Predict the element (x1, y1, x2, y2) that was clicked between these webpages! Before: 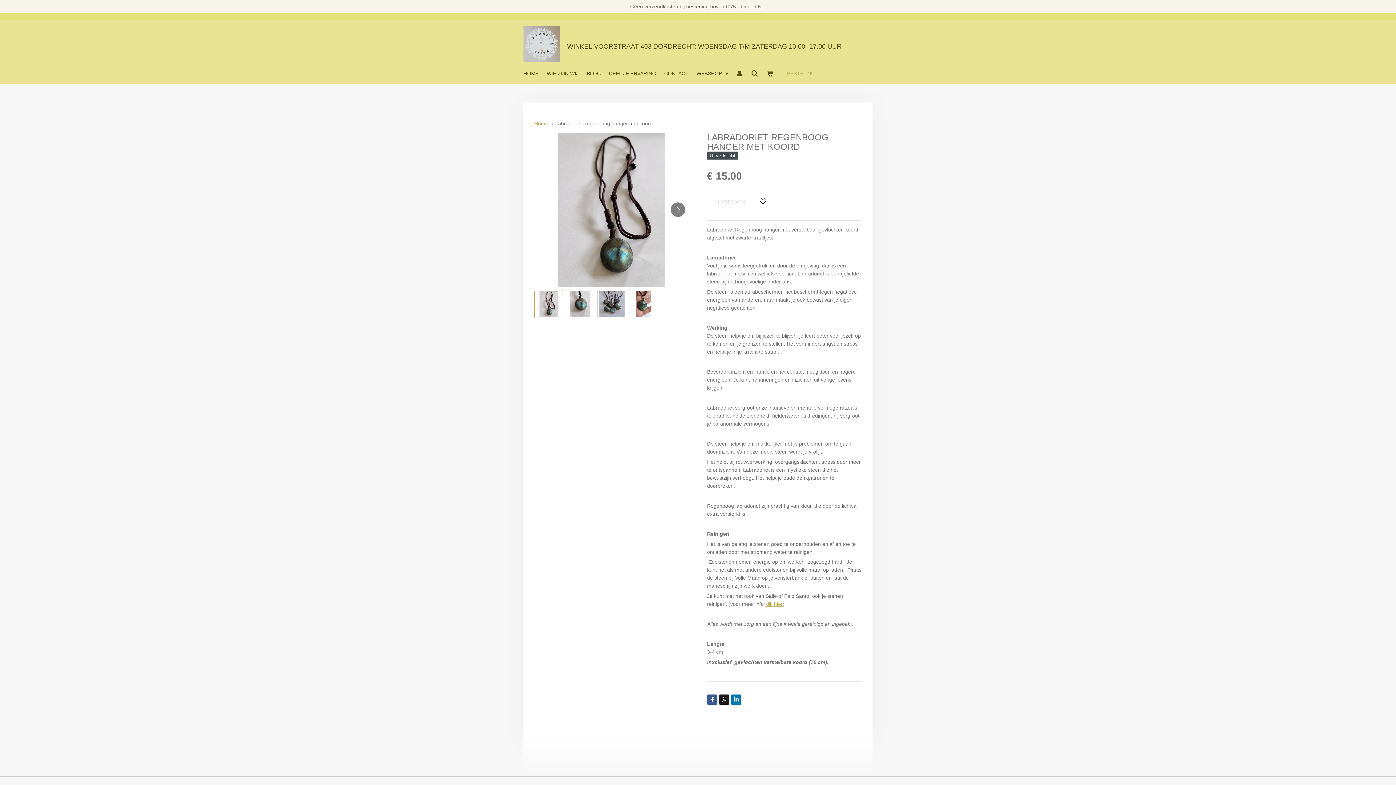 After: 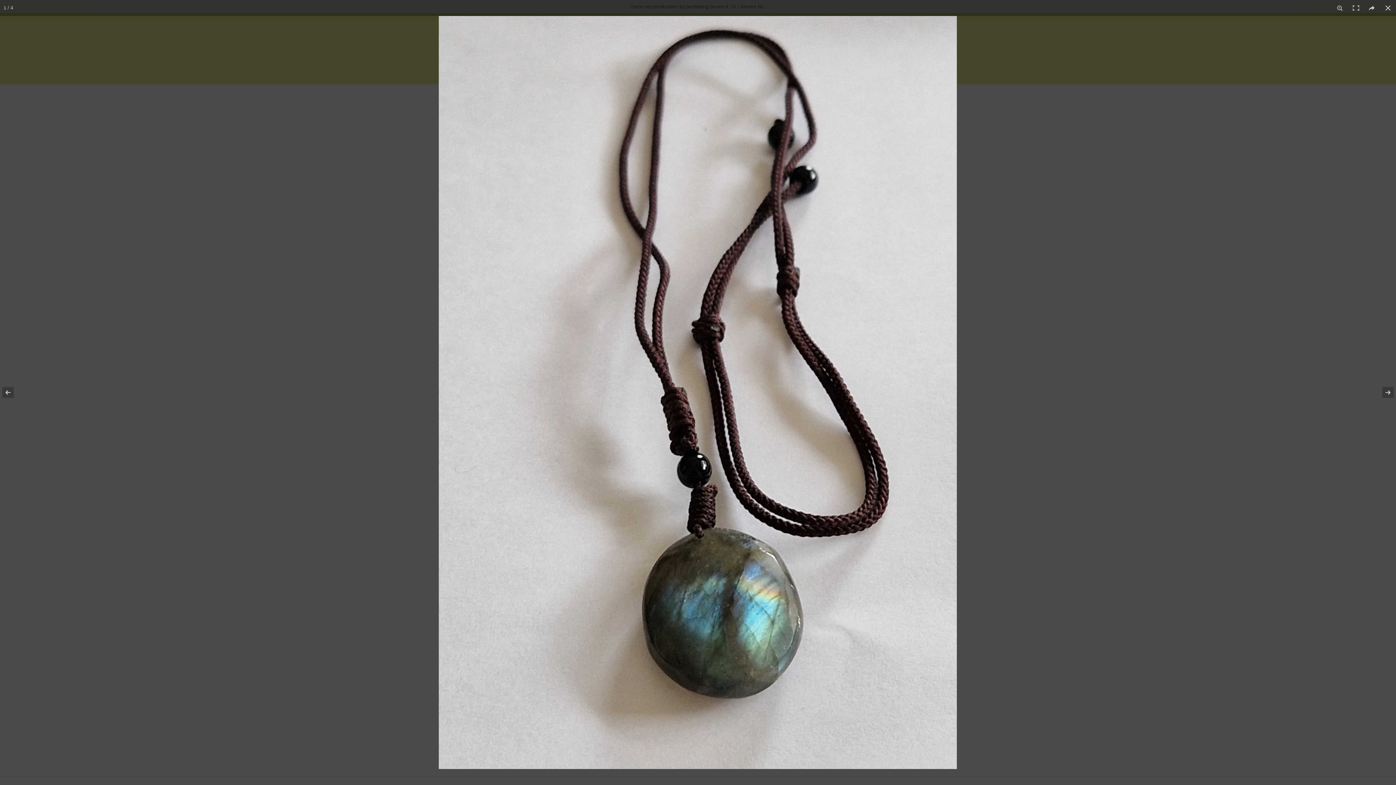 Action: bbox: (534, 132, 689, 287)